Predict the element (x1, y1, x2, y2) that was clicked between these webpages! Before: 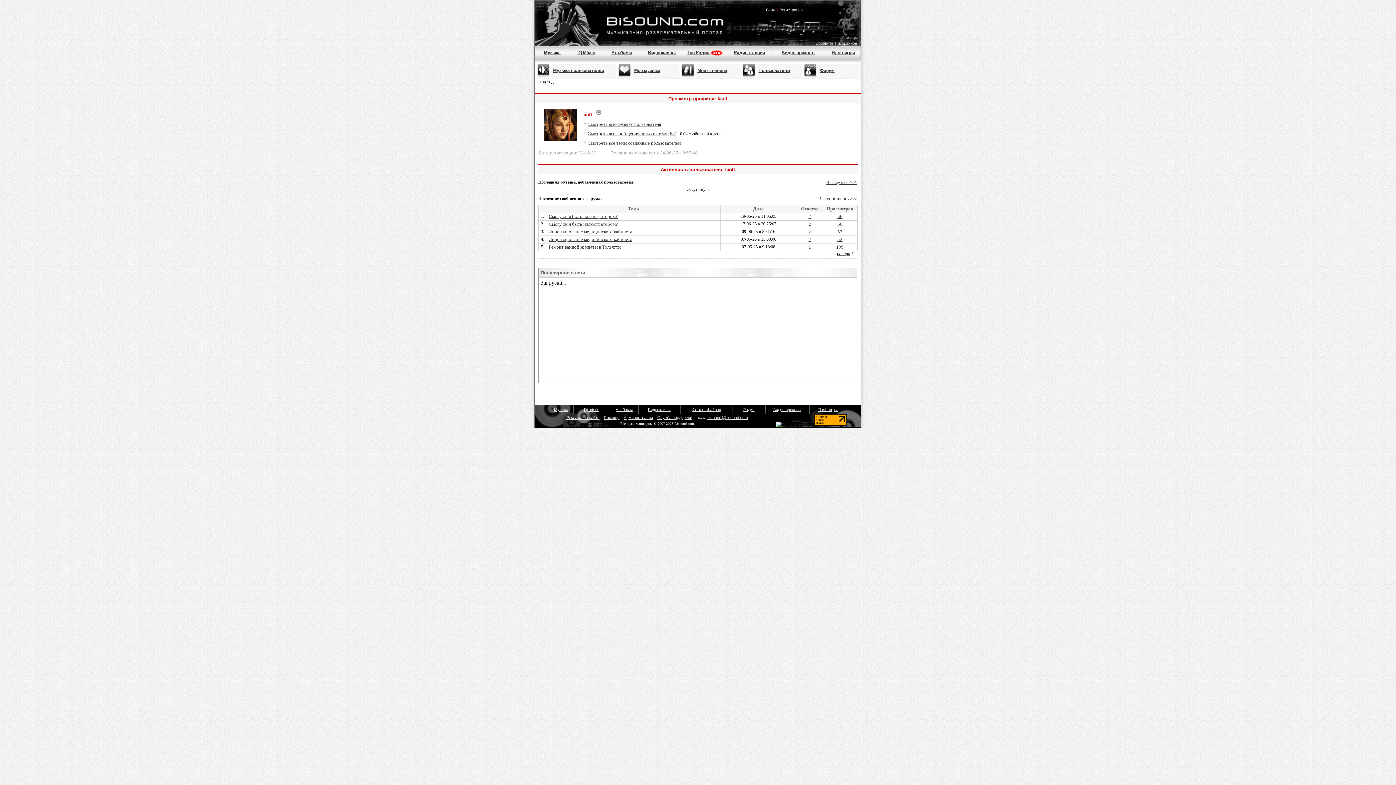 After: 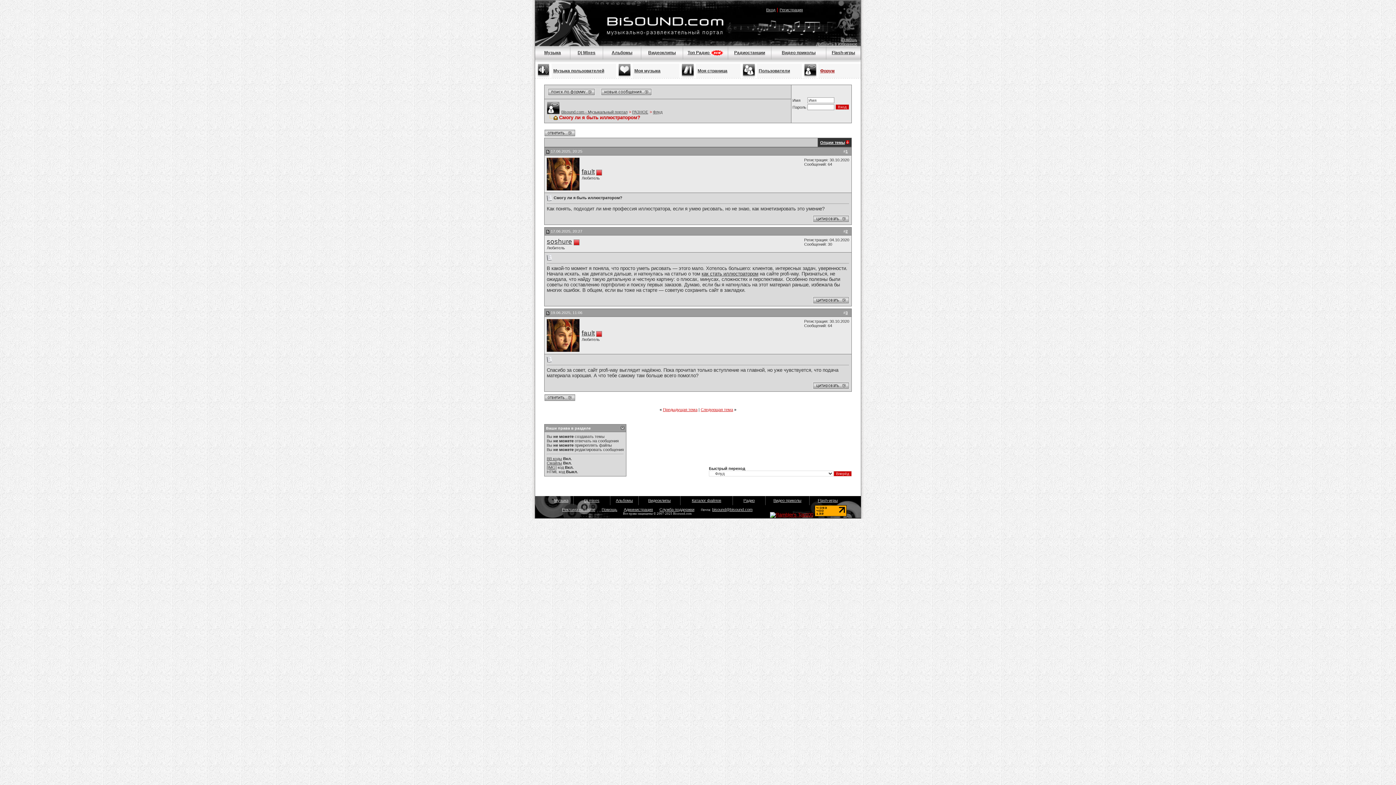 Action: label: Смогу ли я быть иллюстратором? bbox: (548, 213, 618, 219)